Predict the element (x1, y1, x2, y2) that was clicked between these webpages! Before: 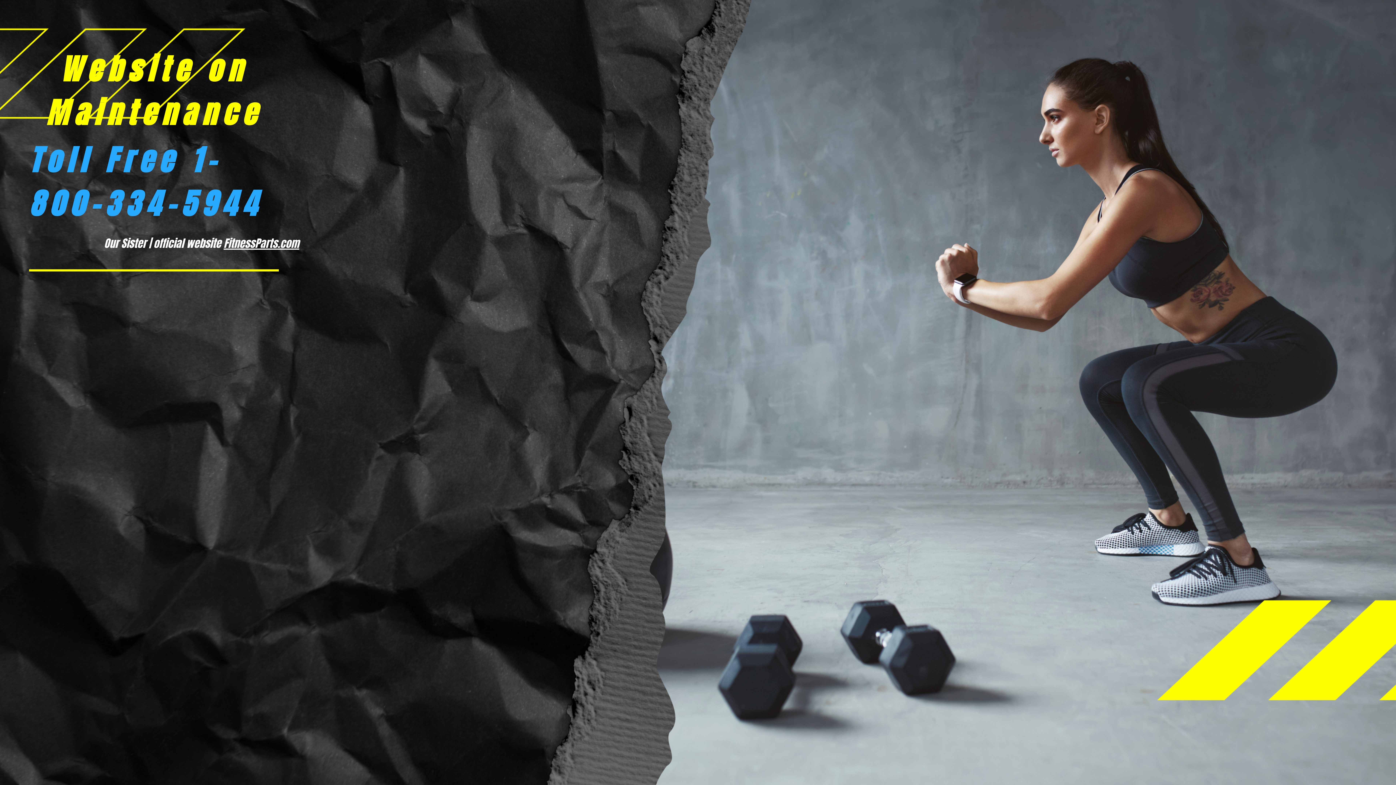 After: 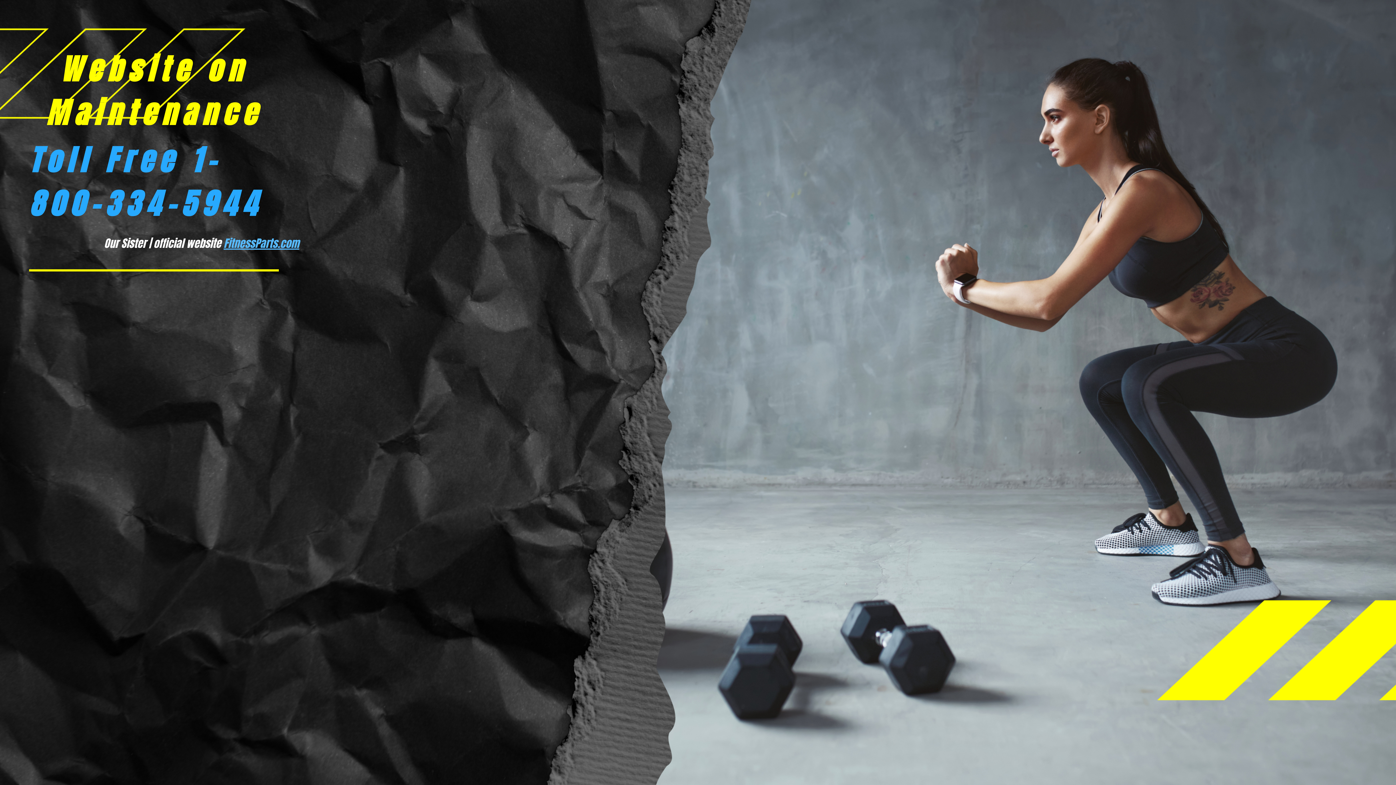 Action: bbox: (223, 235, 299, 251) label: FitnessParts.com